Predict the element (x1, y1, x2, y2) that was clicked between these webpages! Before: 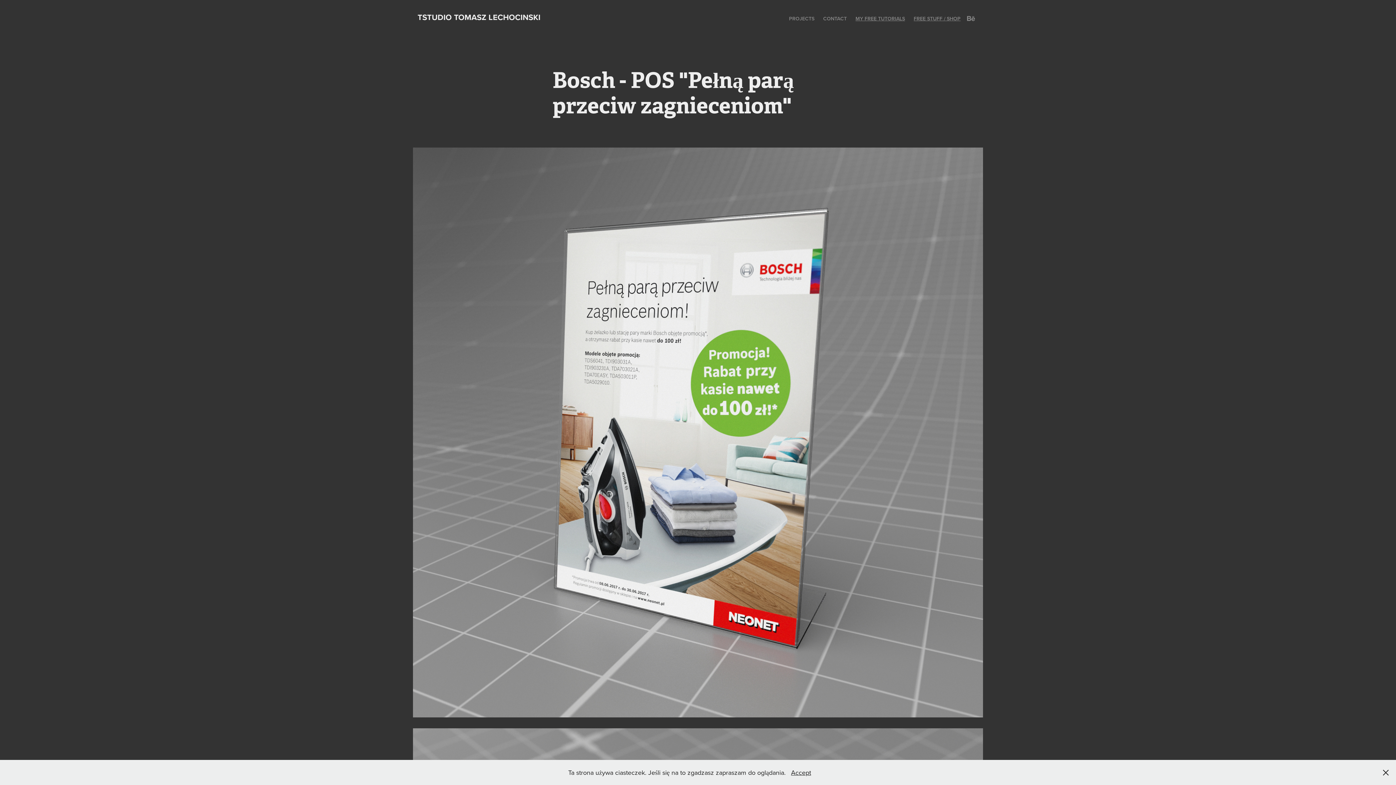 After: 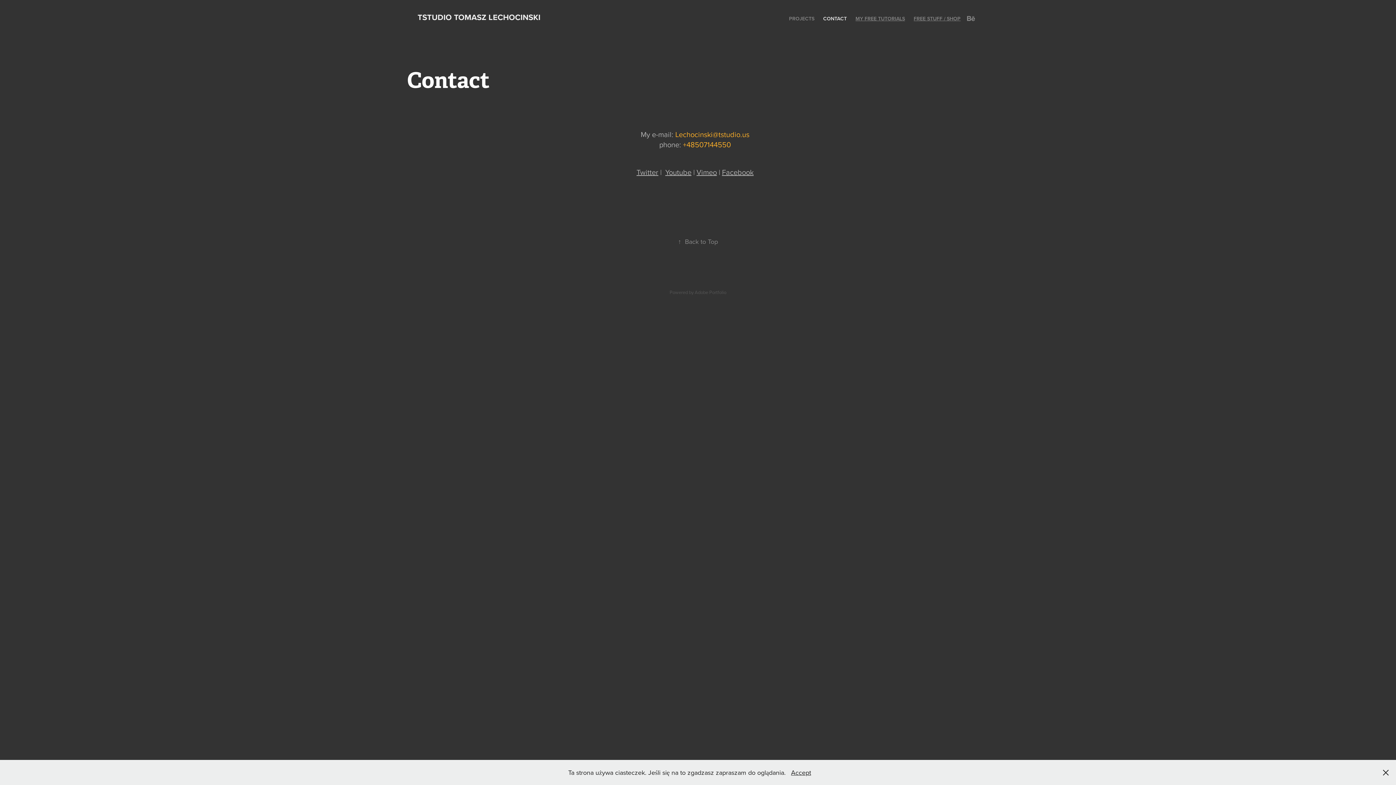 Action: label: CONTACT bbox: (823, 14, 847, 22)